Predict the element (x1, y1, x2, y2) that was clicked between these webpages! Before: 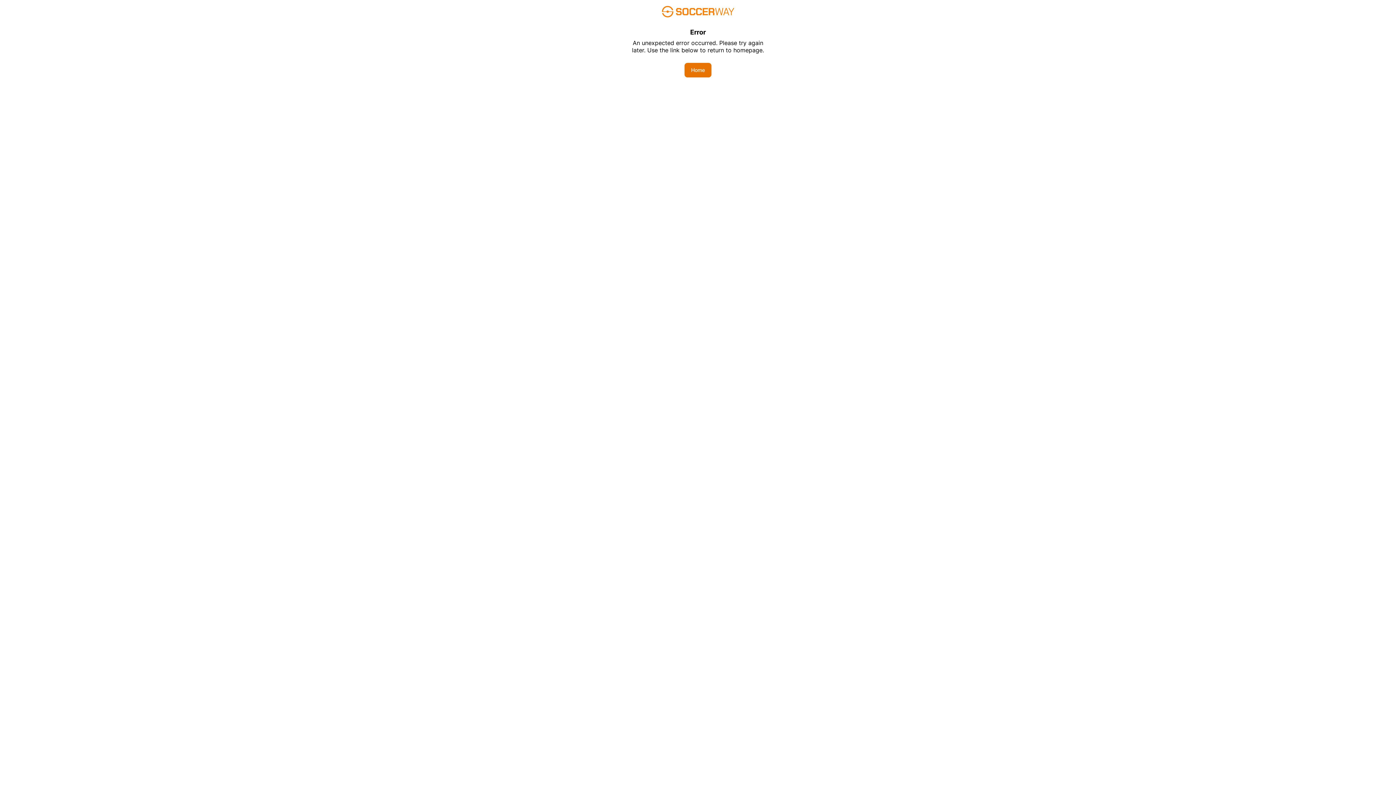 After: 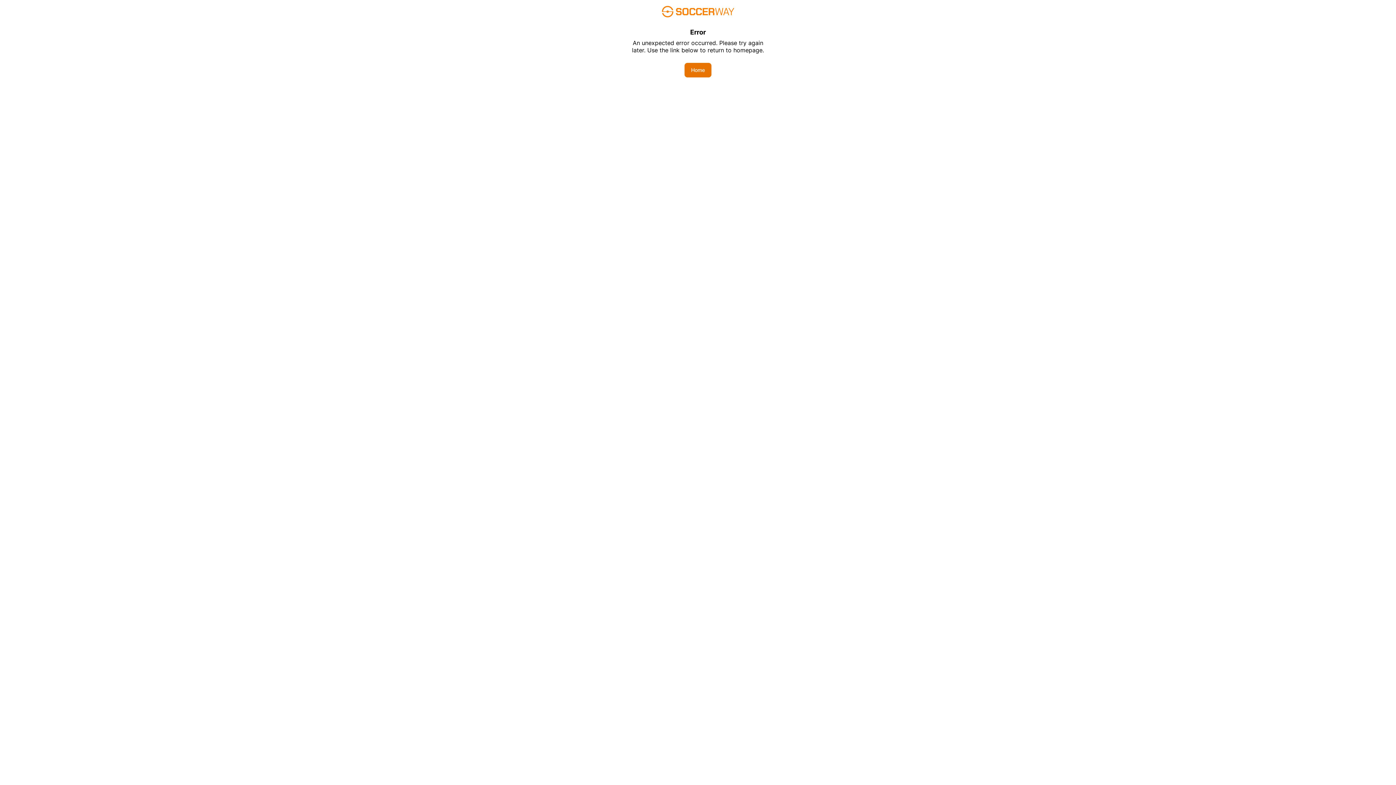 Action: bbox: (684, 62, 711, 77) label: Home